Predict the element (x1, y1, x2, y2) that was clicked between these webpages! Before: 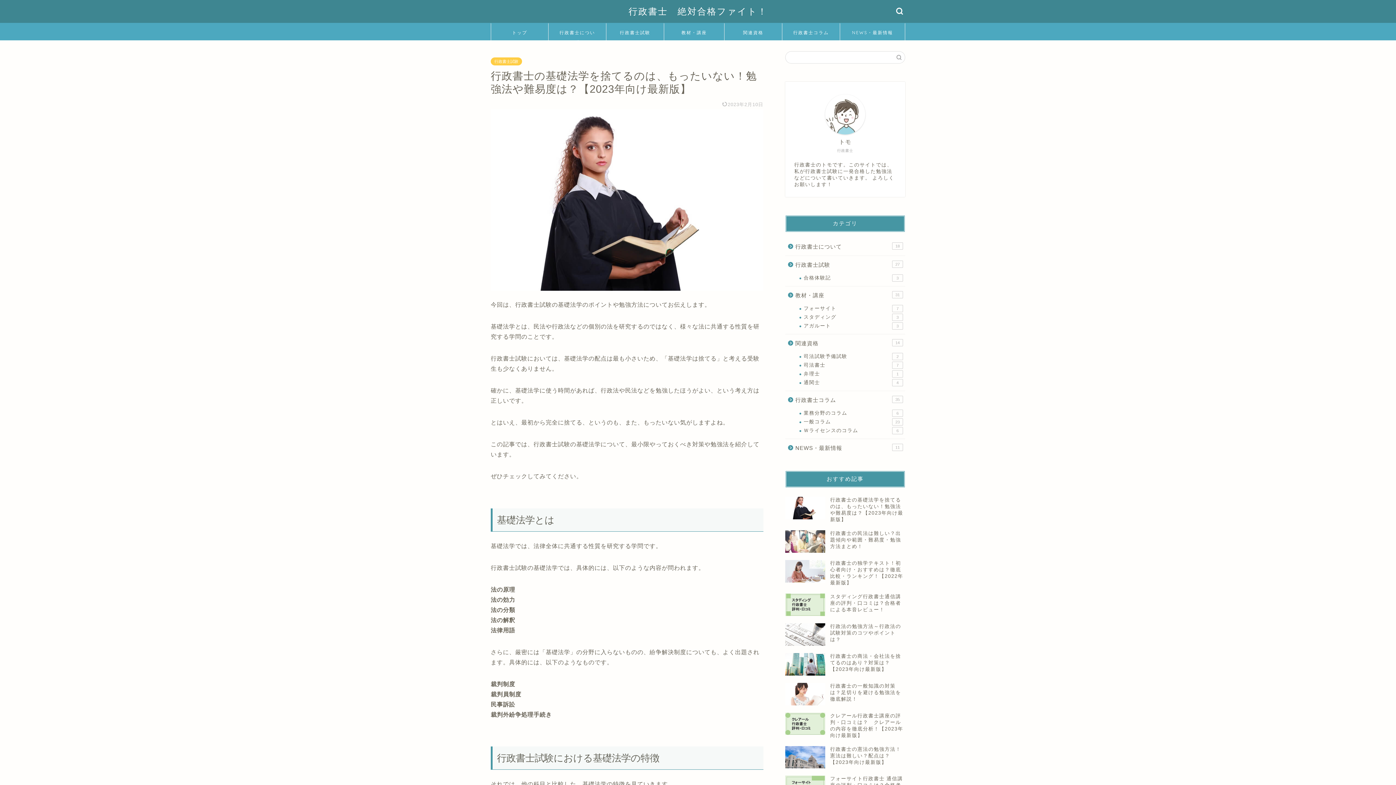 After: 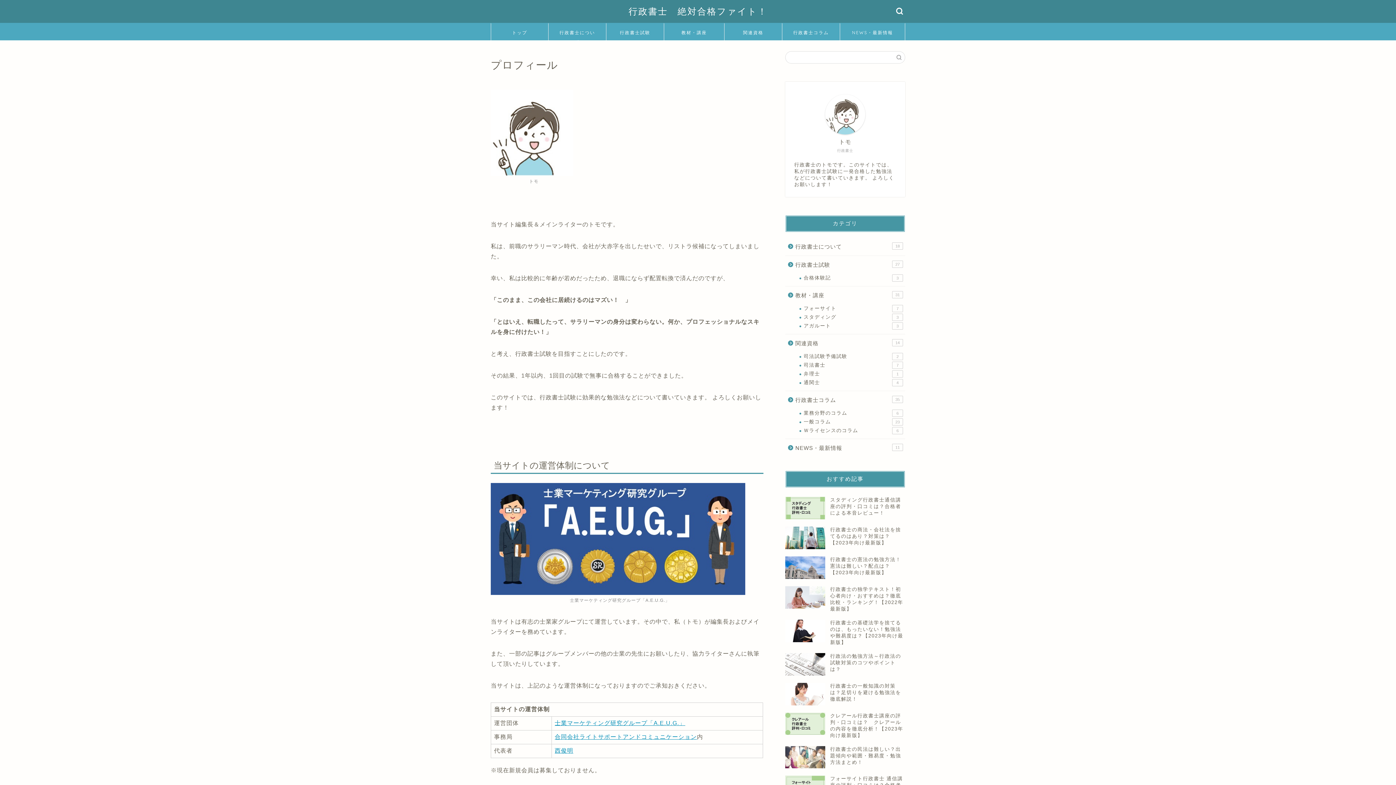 Action: bbox: (825, 94, 865, 134)